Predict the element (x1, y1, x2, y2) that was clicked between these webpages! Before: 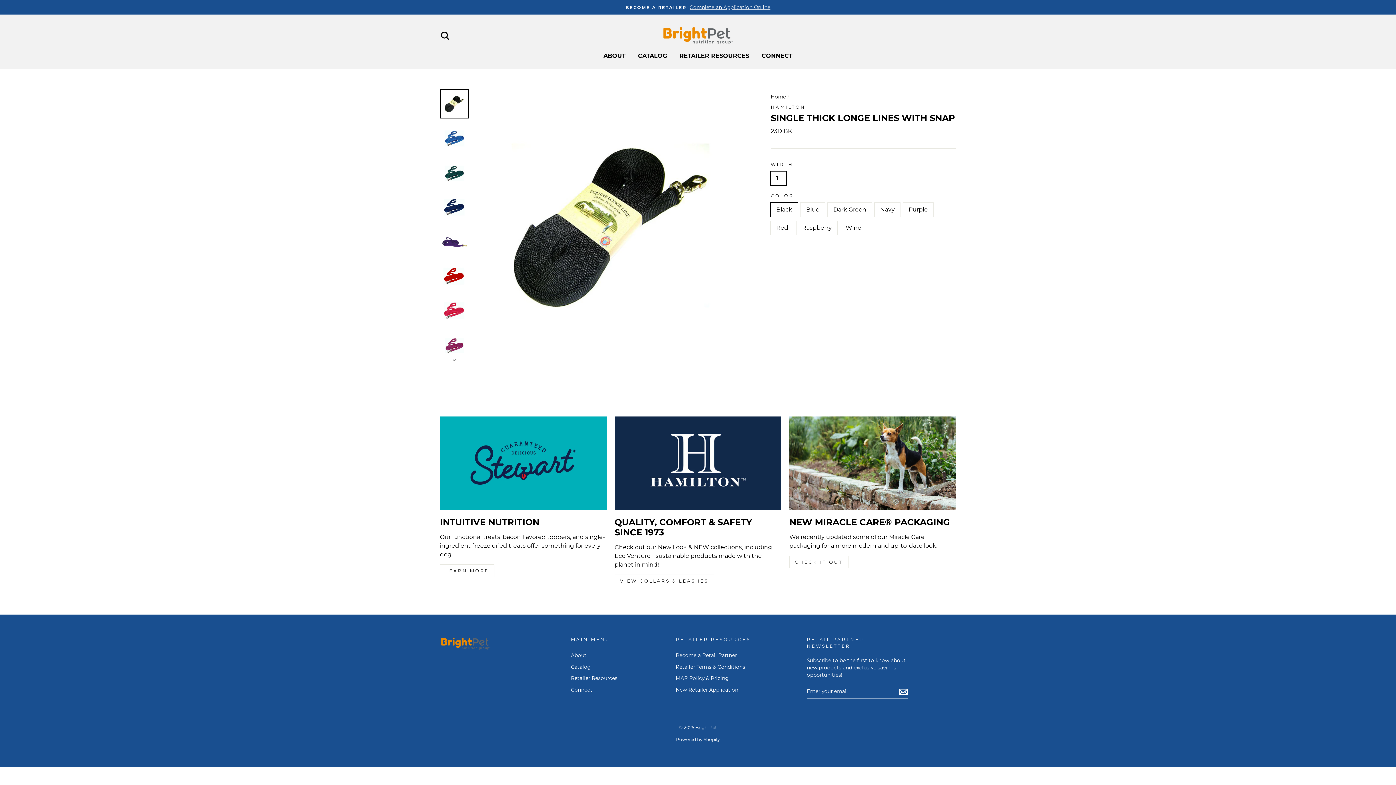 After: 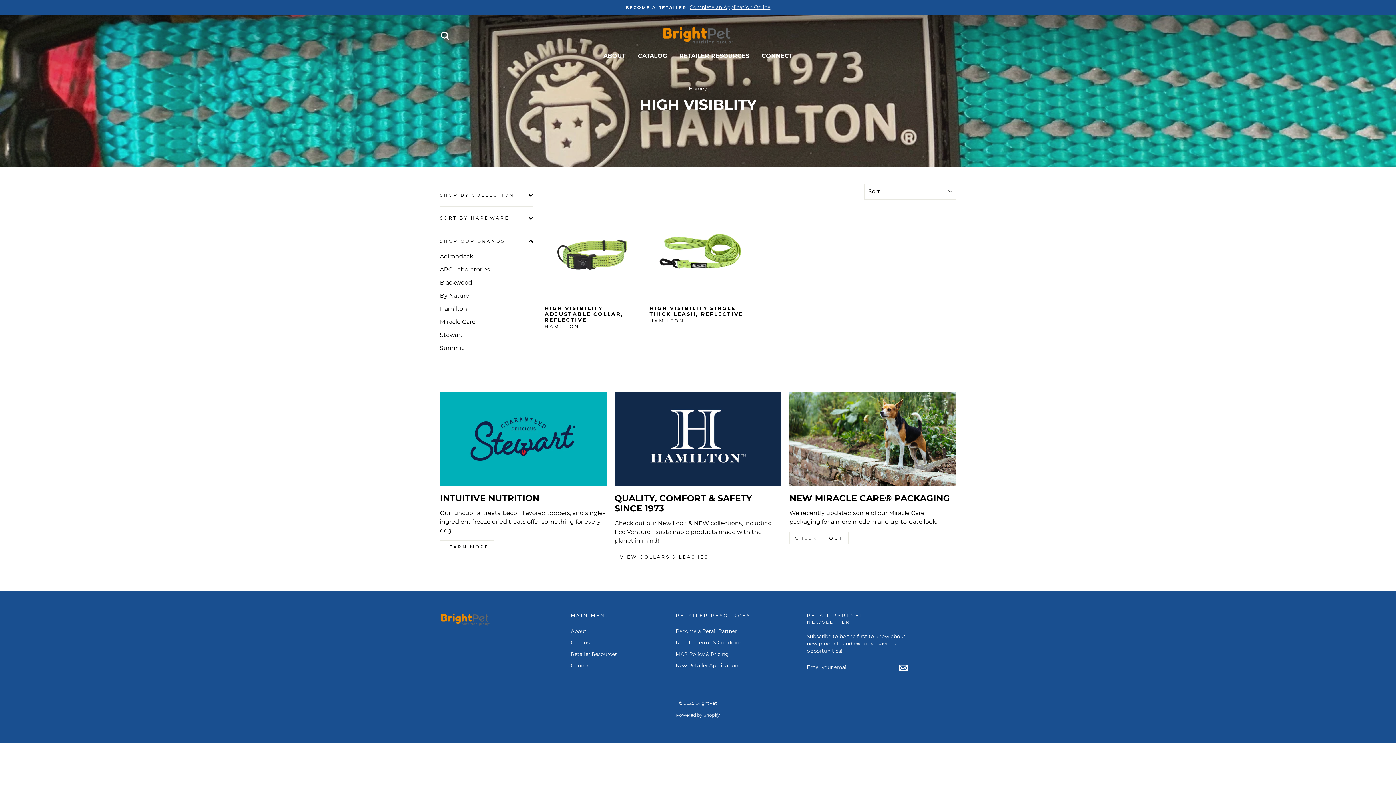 Action: bbox: (614, 416, 781, 510)